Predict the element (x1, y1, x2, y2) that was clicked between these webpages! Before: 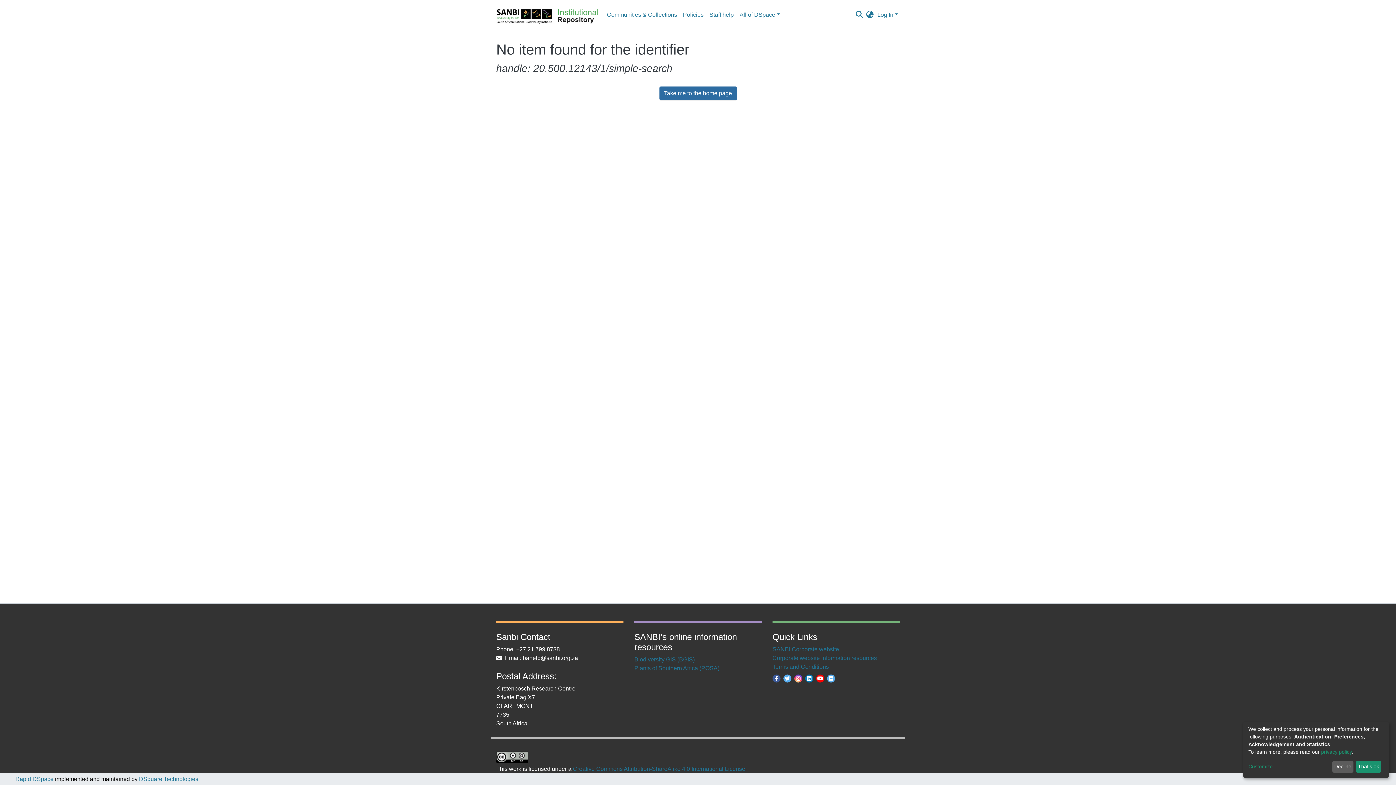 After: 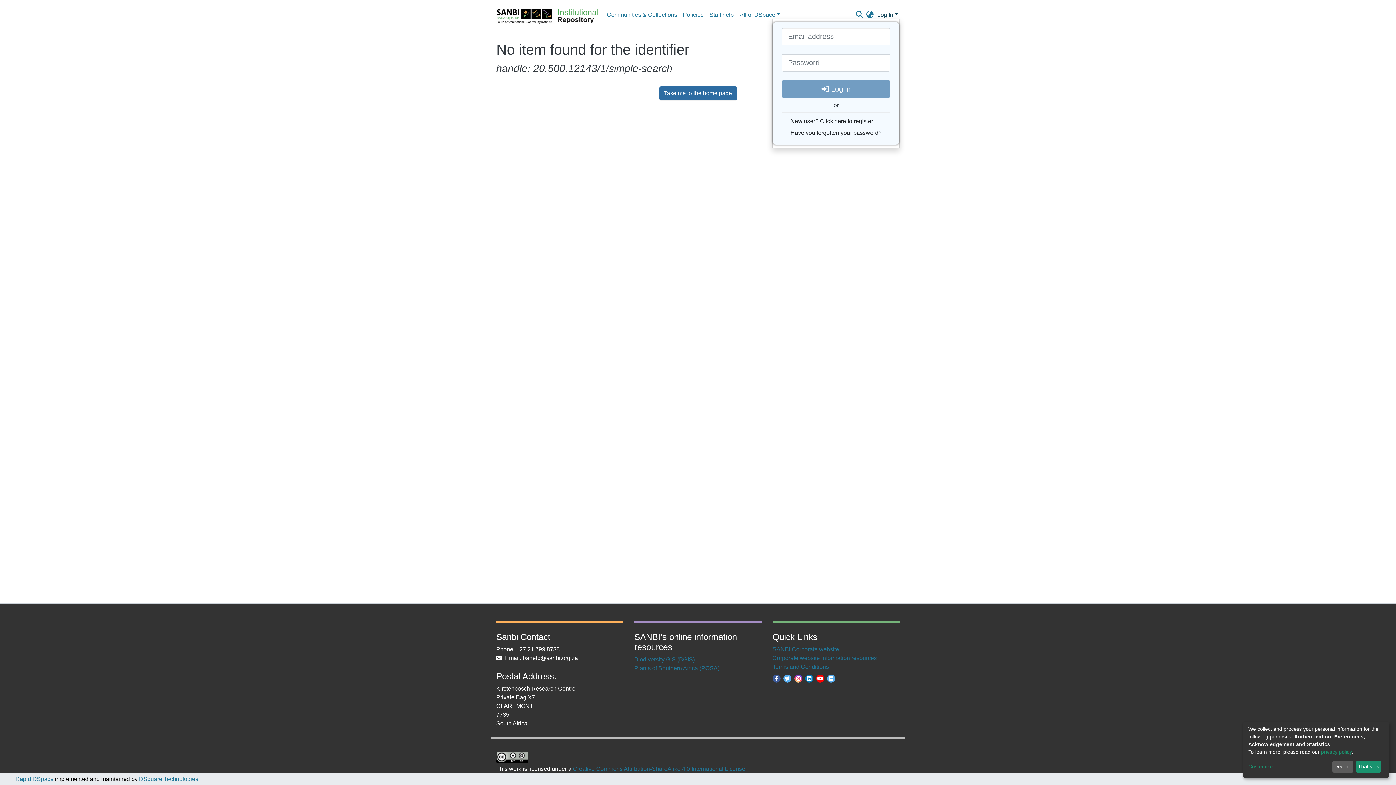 Action: bbox: (876, 11, 900, 17) label: Log In